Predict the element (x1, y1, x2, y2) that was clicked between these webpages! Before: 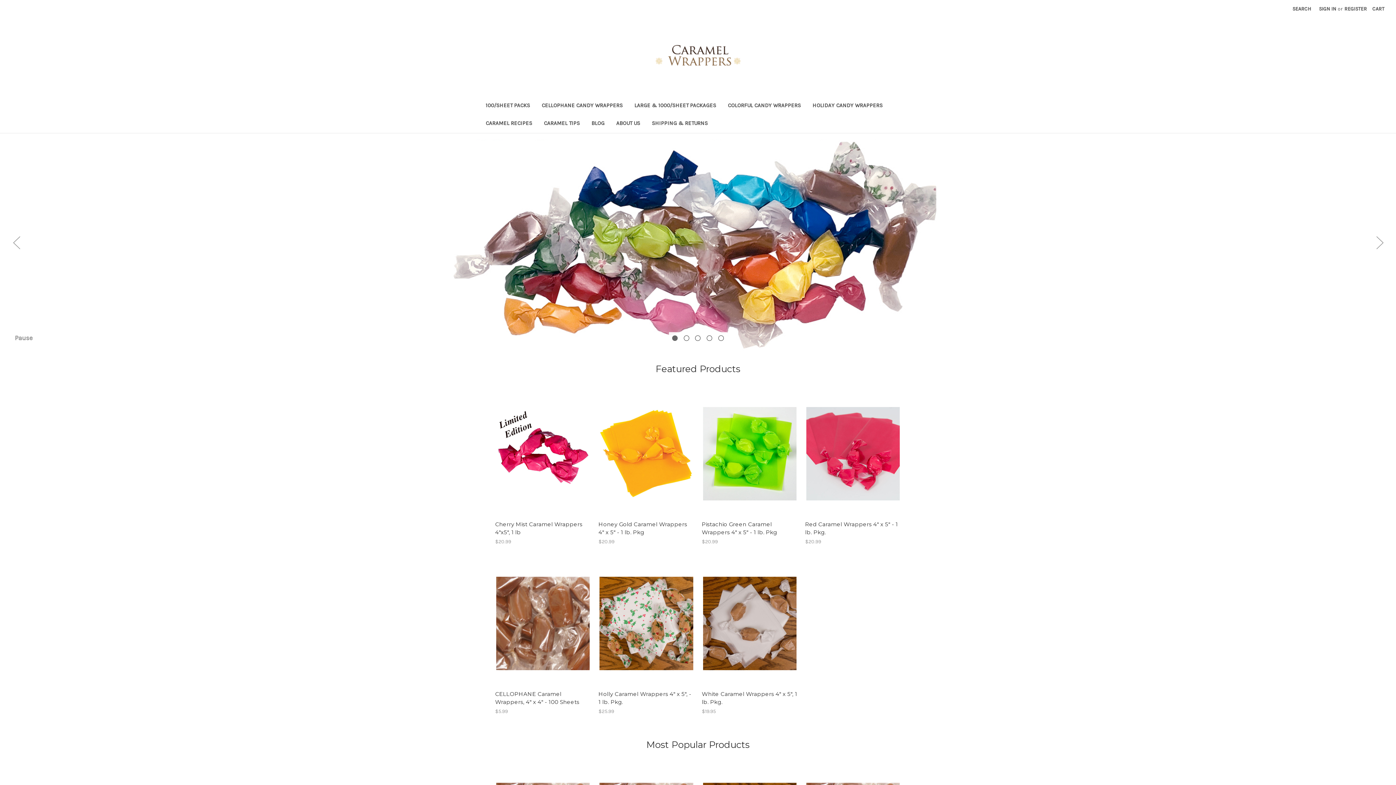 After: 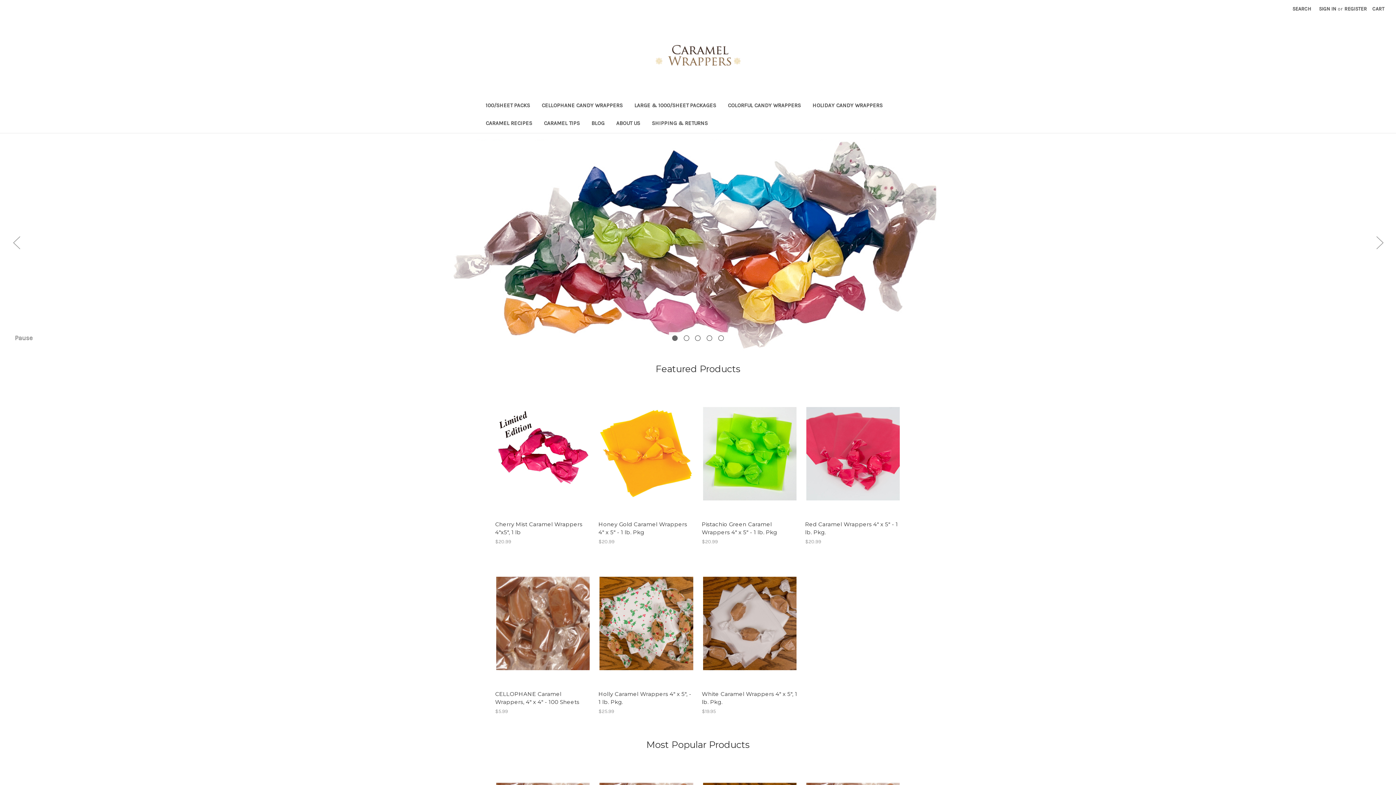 Action: bbox: (0, 133, 1396, 351) label: Slide number 1